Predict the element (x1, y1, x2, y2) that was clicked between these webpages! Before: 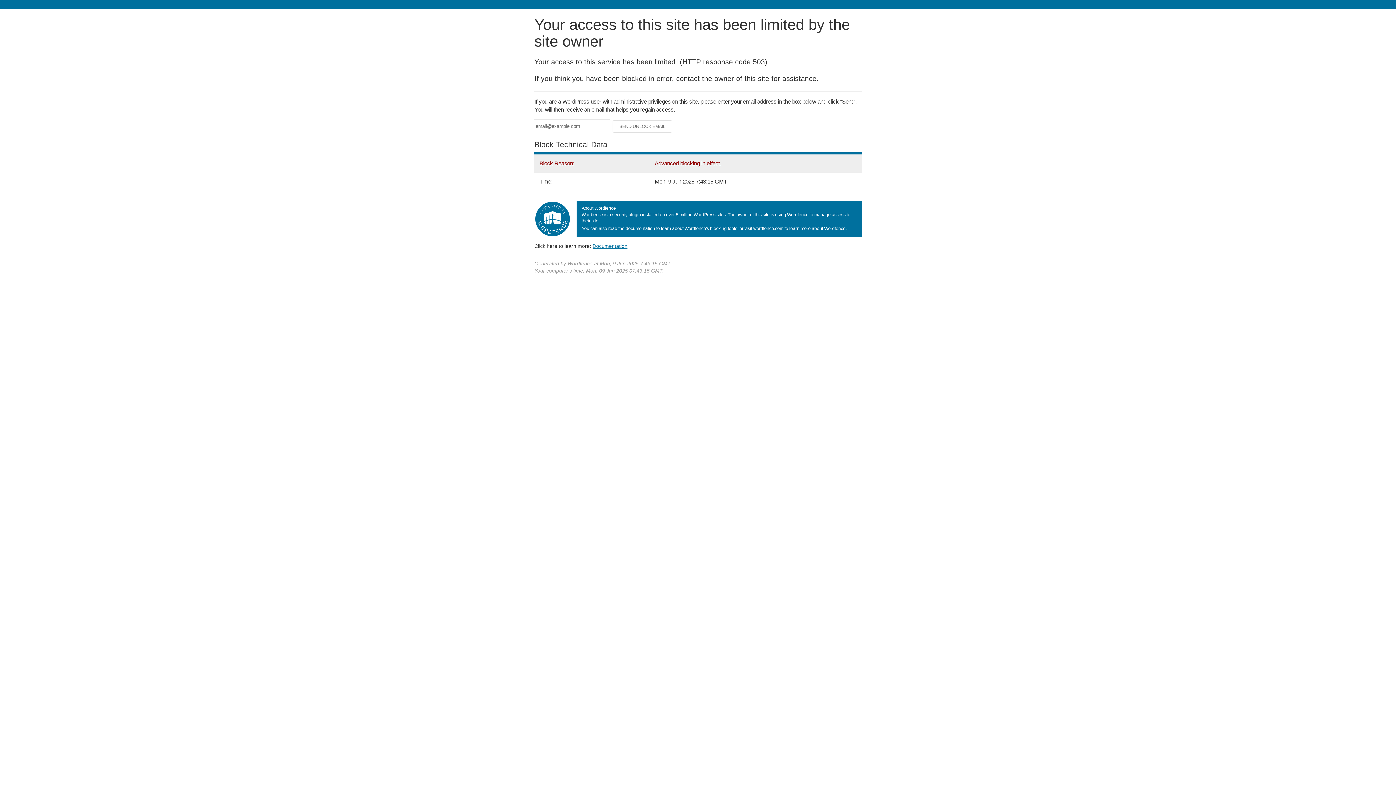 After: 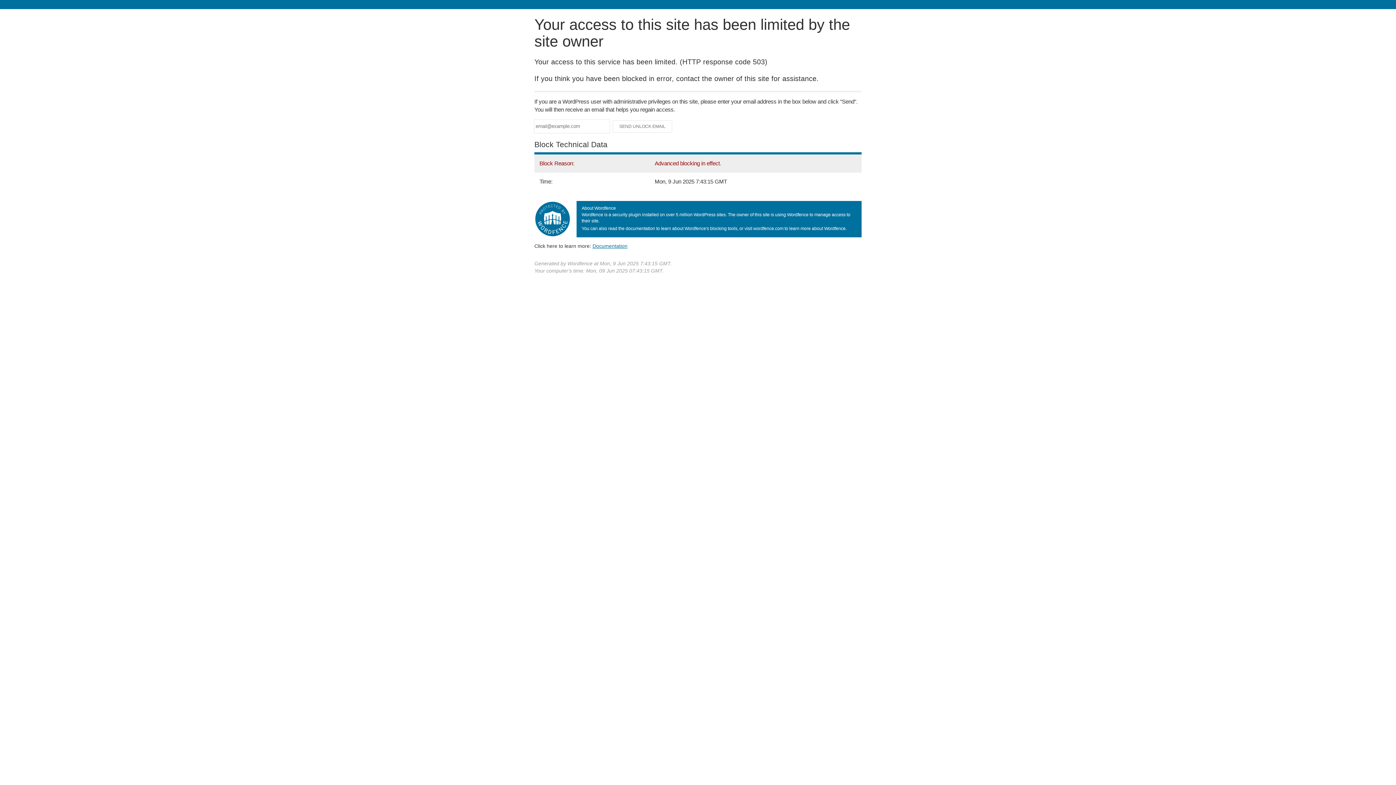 Action: label: Documentation bbox: (592, 243, 627, 248)